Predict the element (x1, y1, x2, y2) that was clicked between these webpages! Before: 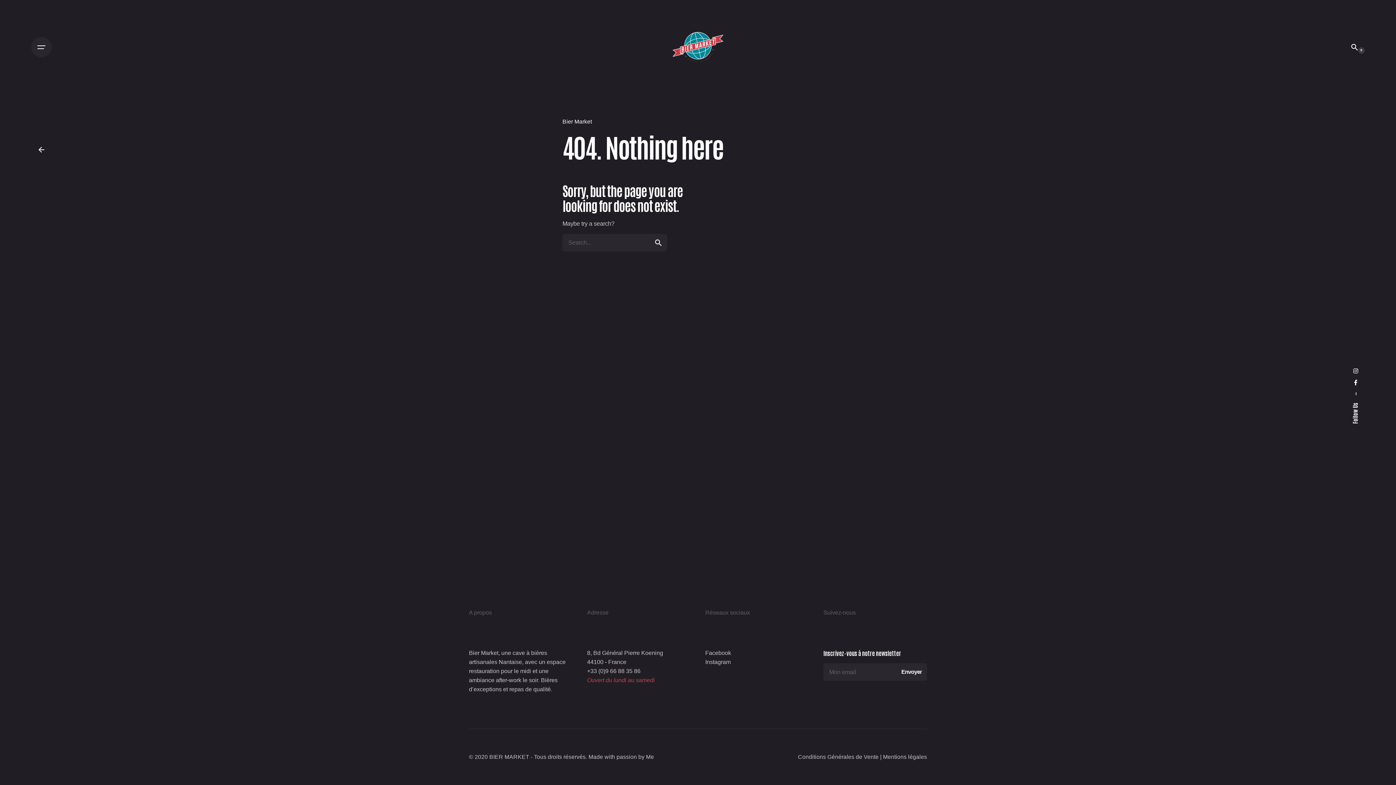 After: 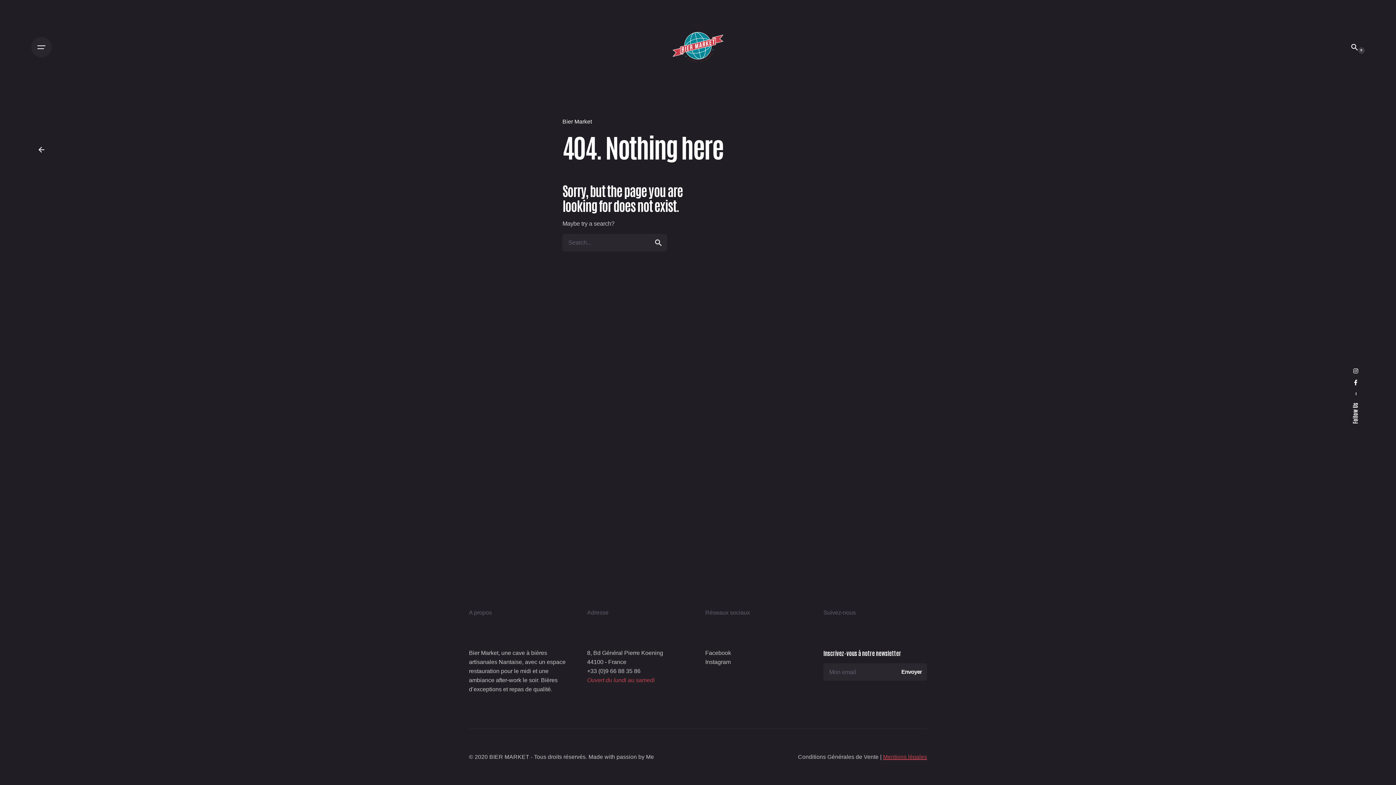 Action: label: Mentions légales bbox: (883, 754, 927, 760)